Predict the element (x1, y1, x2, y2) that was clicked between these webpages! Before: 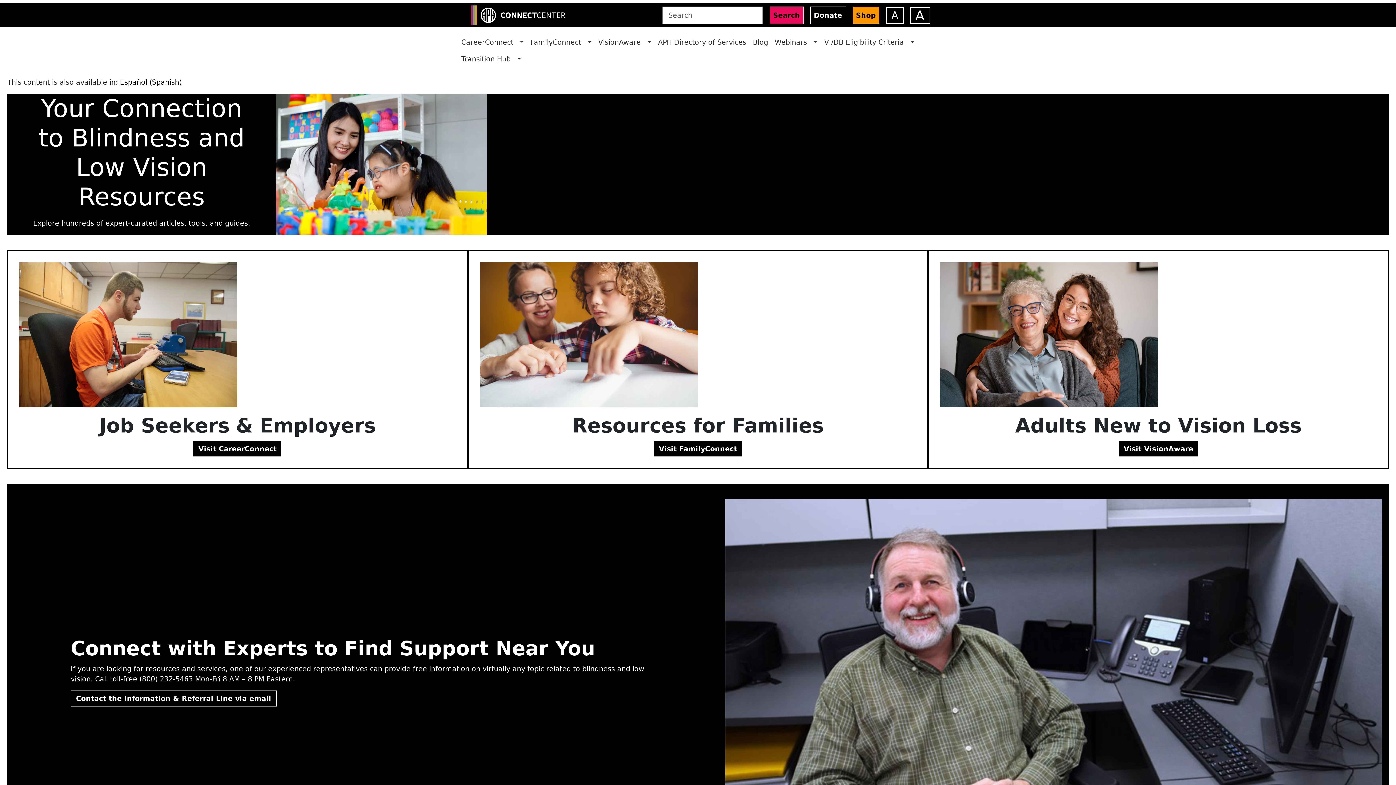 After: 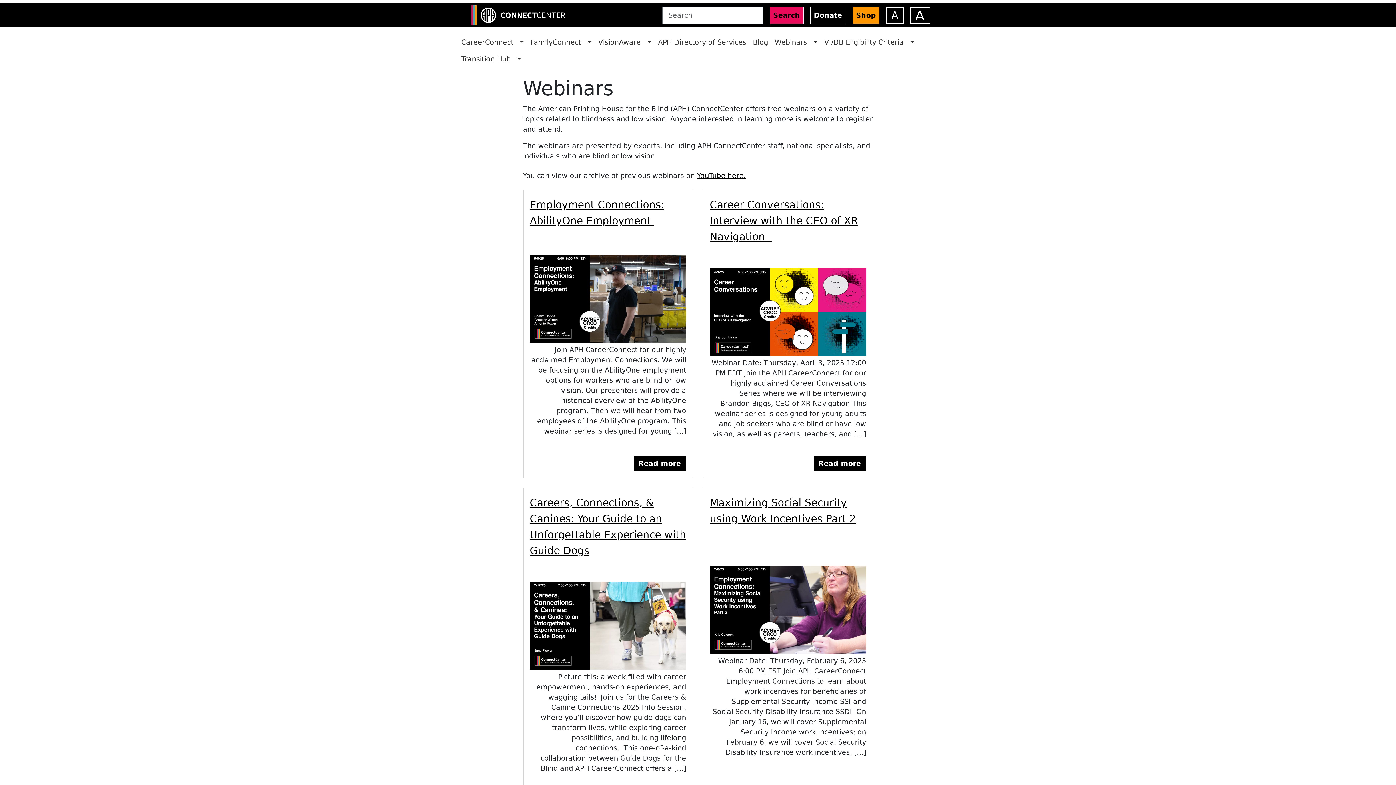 Action: label: Webinars bbox: (771, 33, 810, 50)